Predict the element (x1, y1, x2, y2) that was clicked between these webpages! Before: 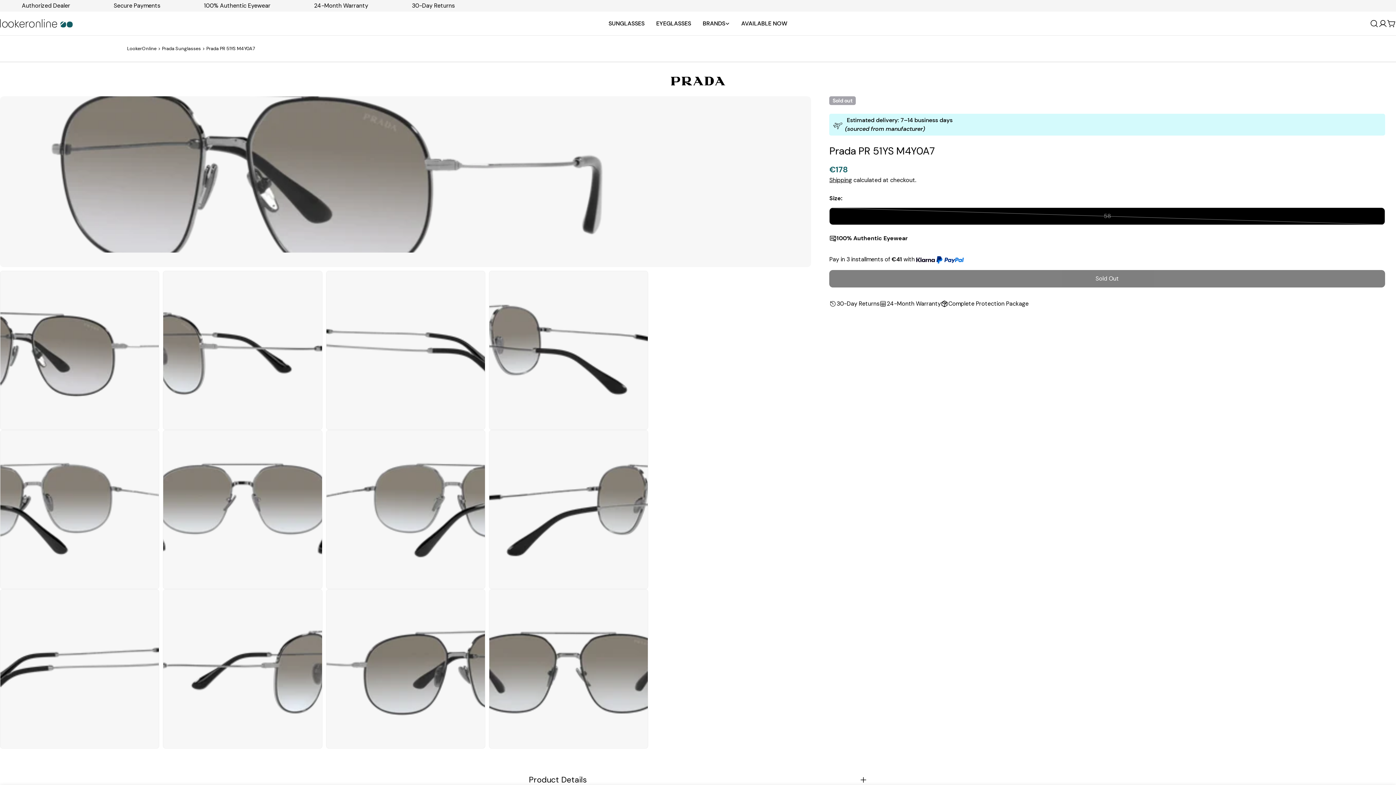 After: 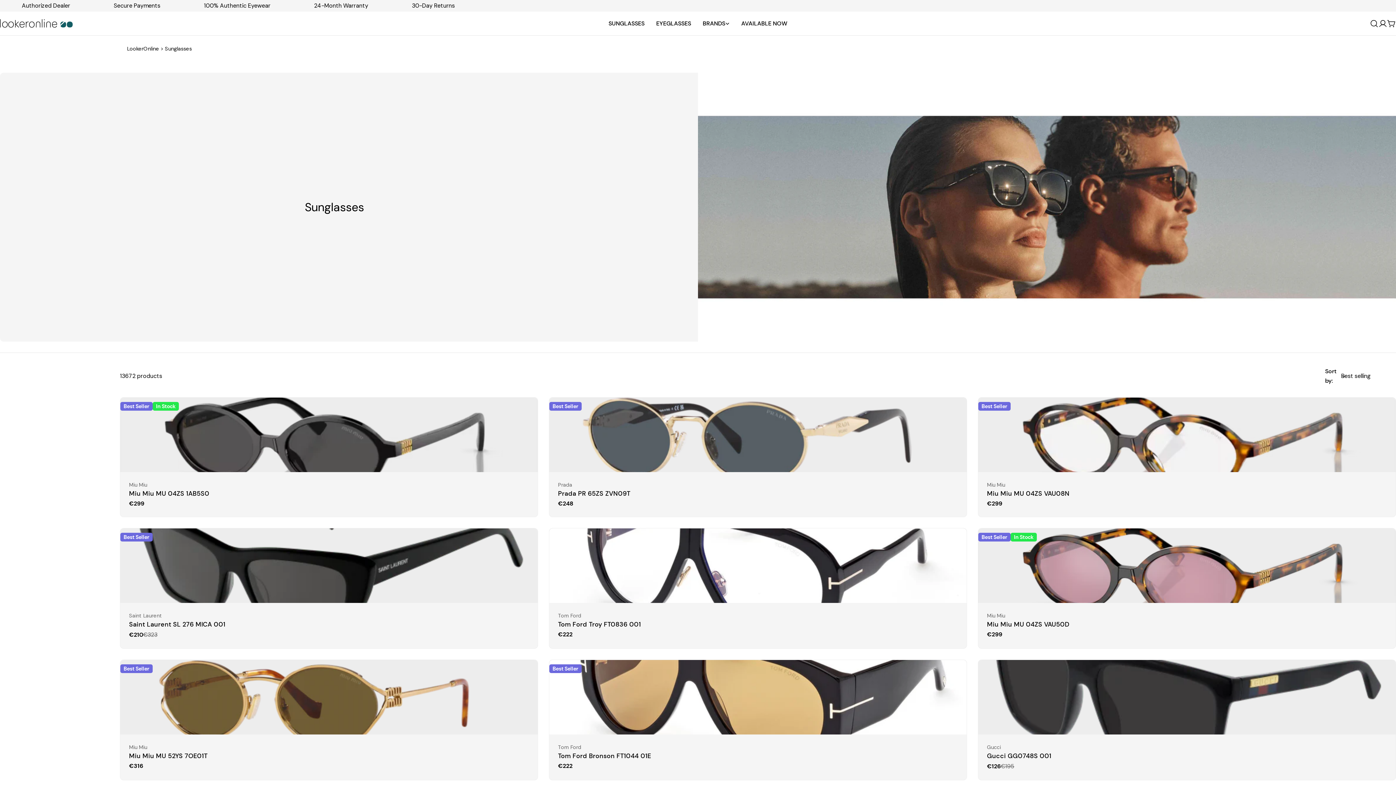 Action: bbox: (602, 18, 650, 28) label: SUNGLASSES